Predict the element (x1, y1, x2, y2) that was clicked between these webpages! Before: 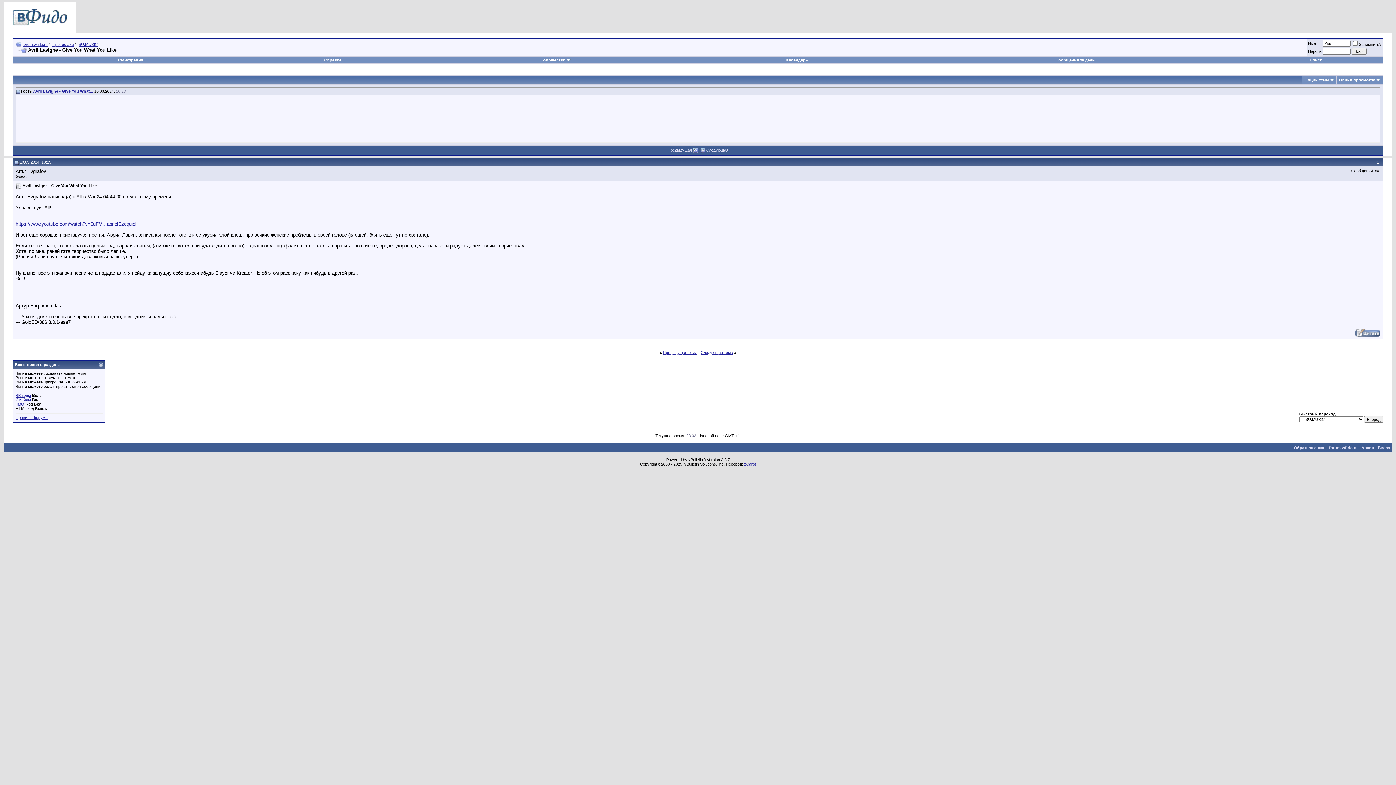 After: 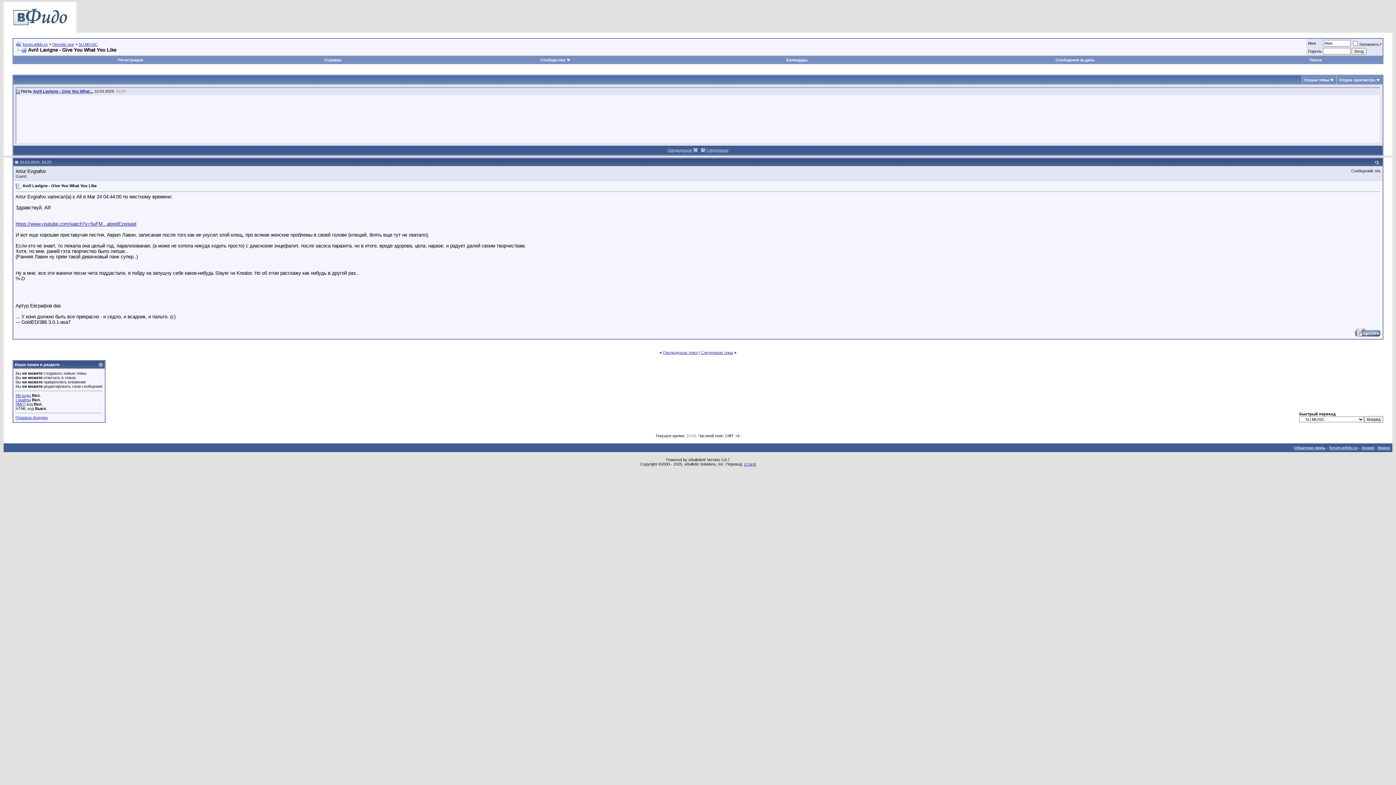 Action: bbox: (14, 160, 18, 164)